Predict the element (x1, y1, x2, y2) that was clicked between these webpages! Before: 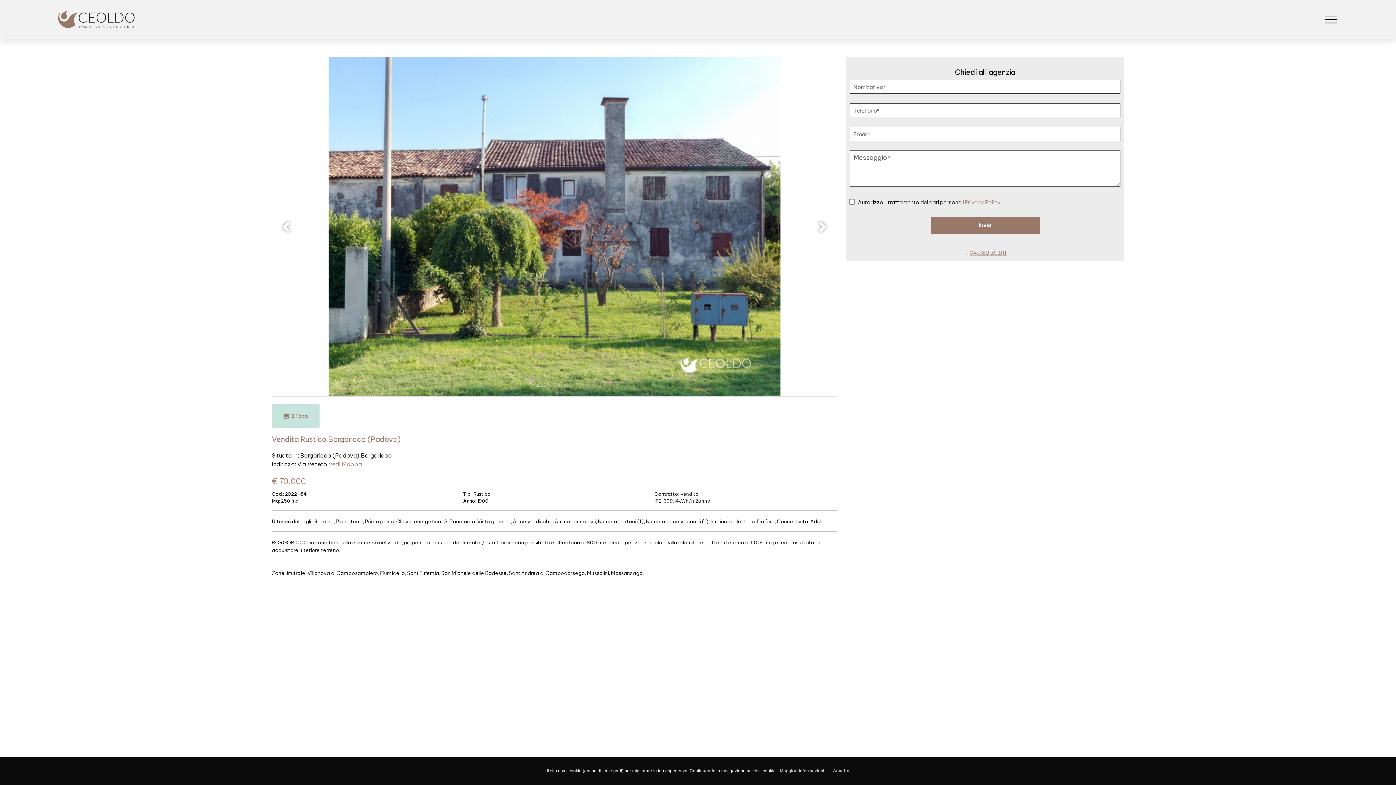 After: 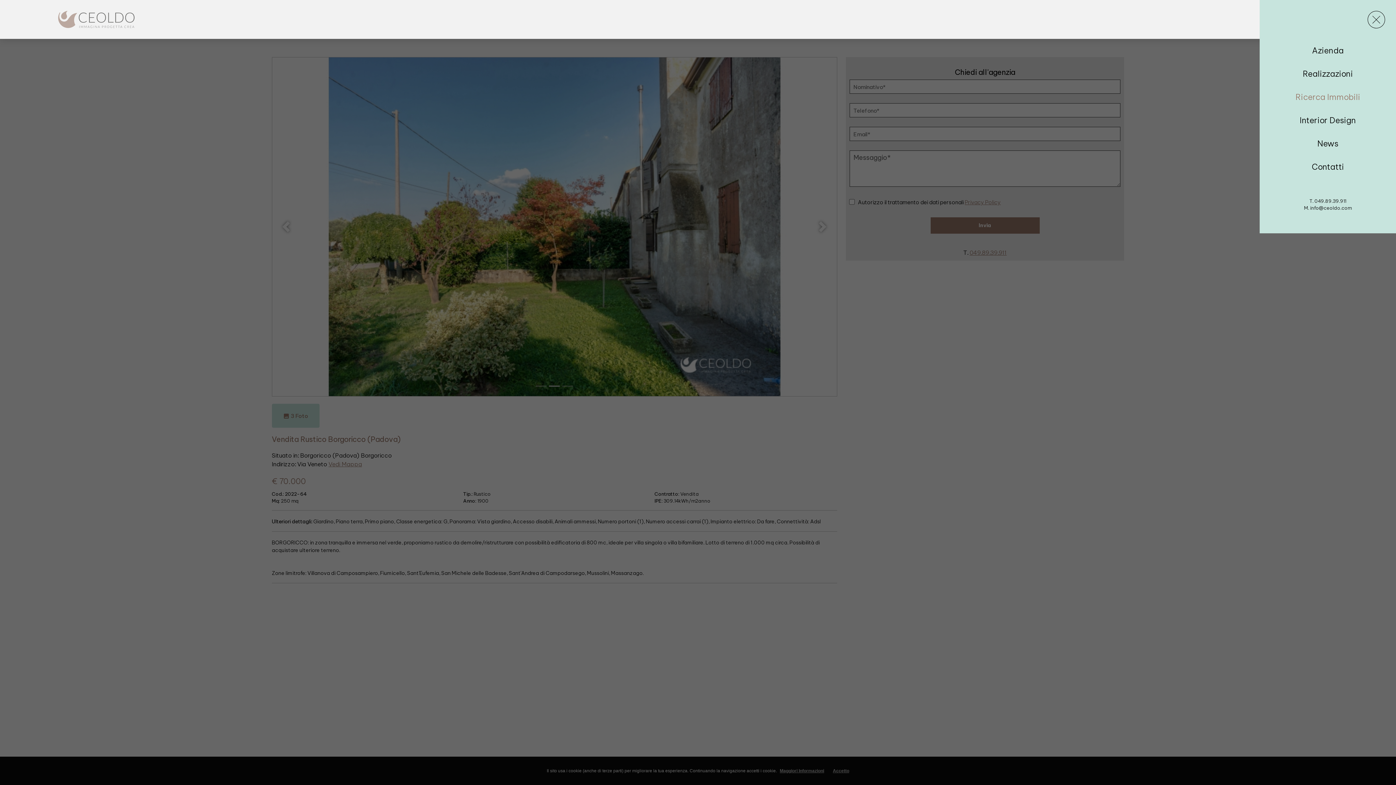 Action: label: Toggle navigation bbox: (1325, 15, 1338, 23)